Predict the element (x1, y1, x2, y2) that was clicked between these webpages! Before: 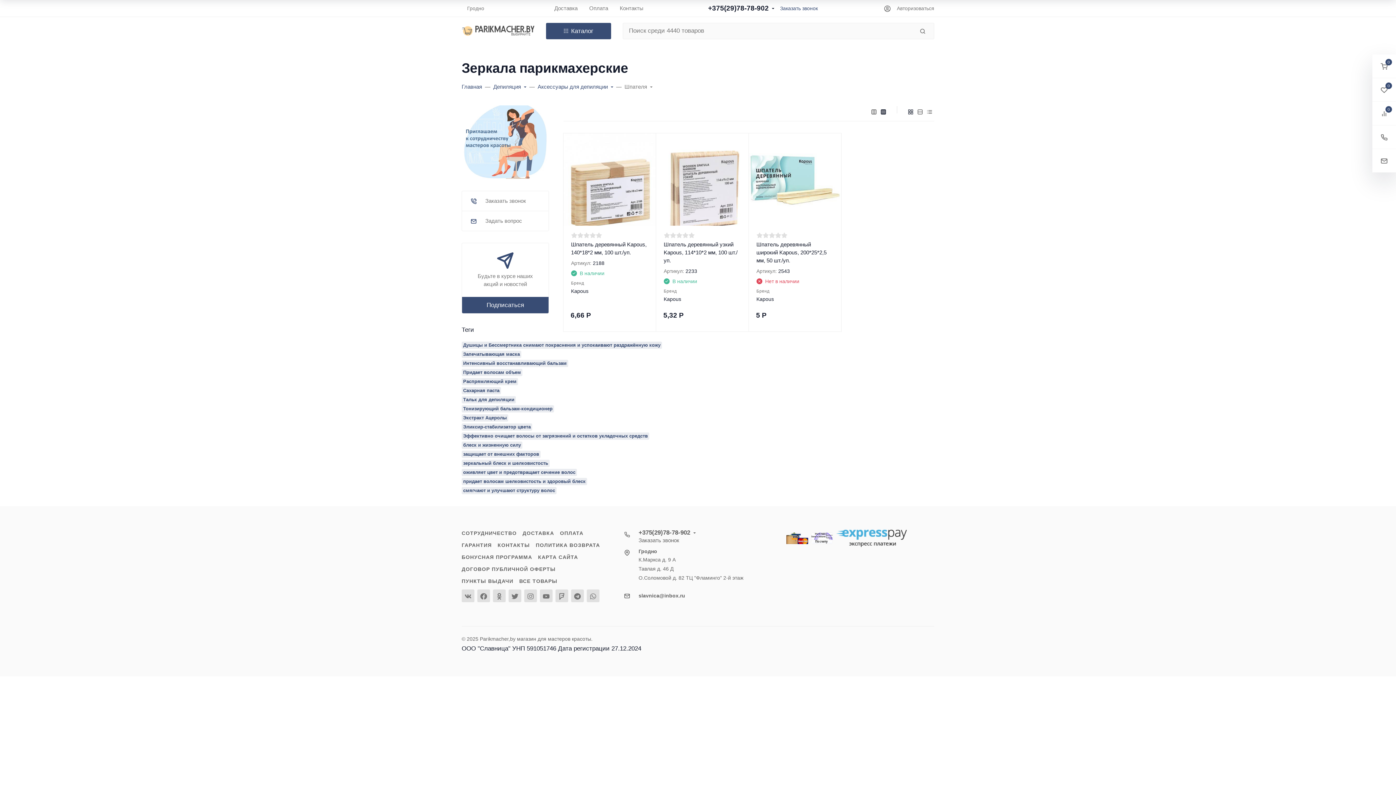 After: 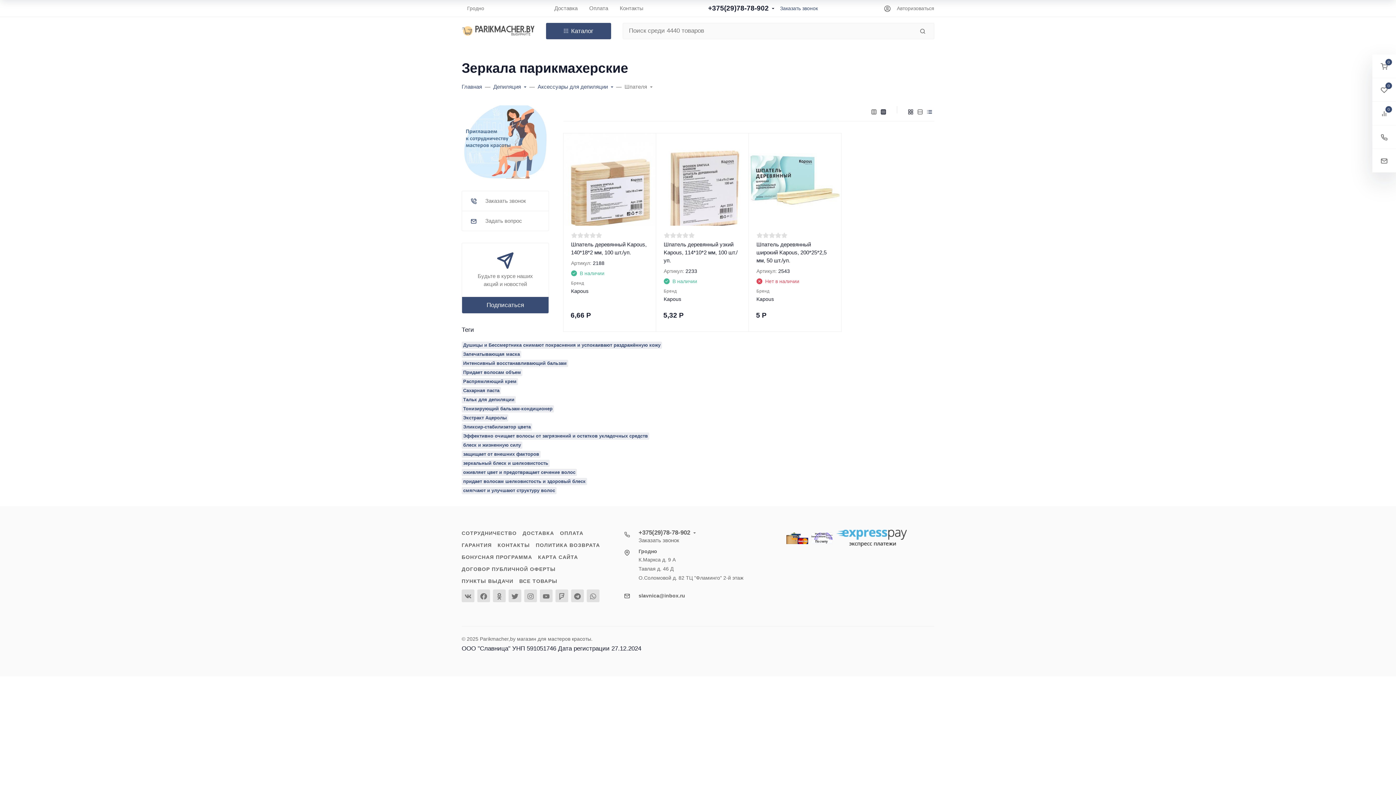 Action: bbox: (925, 105, 934, 118)